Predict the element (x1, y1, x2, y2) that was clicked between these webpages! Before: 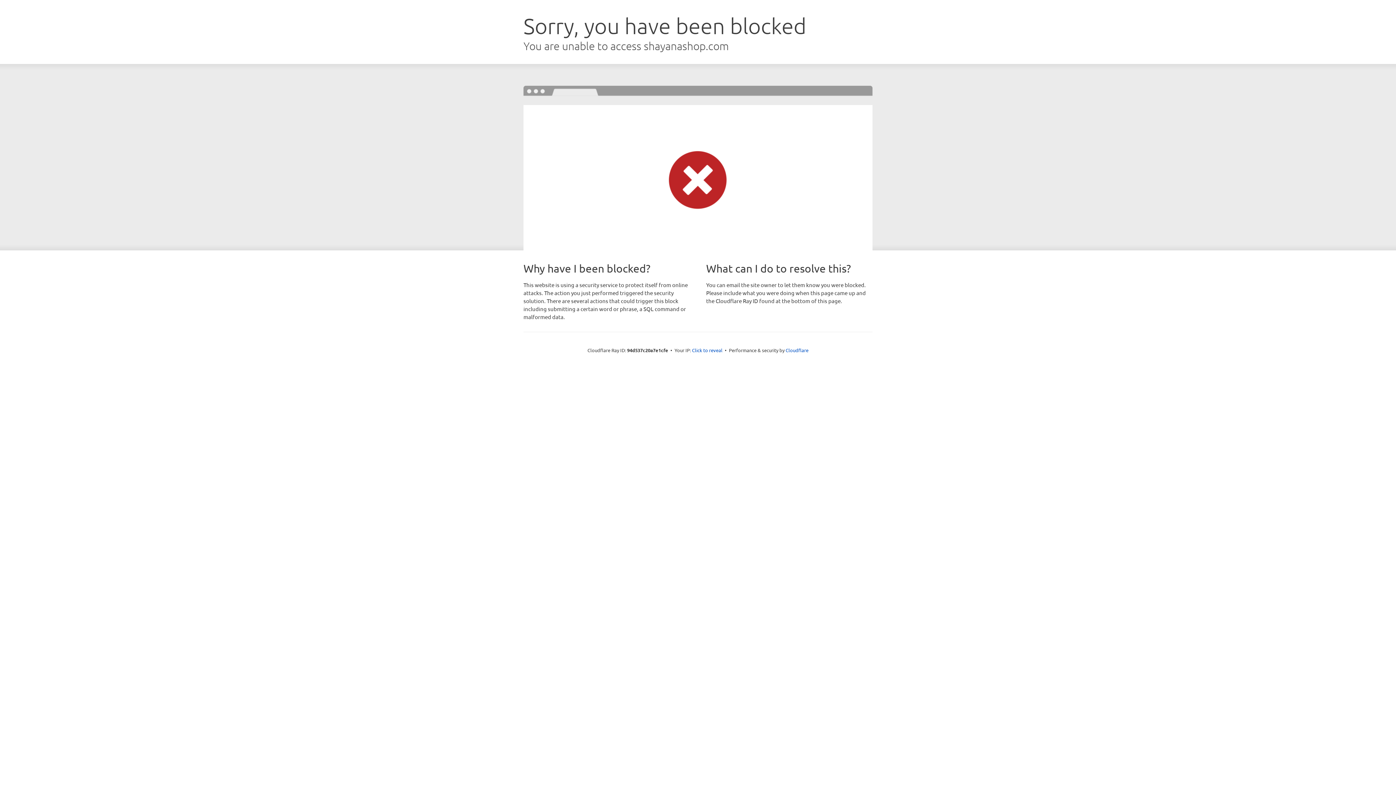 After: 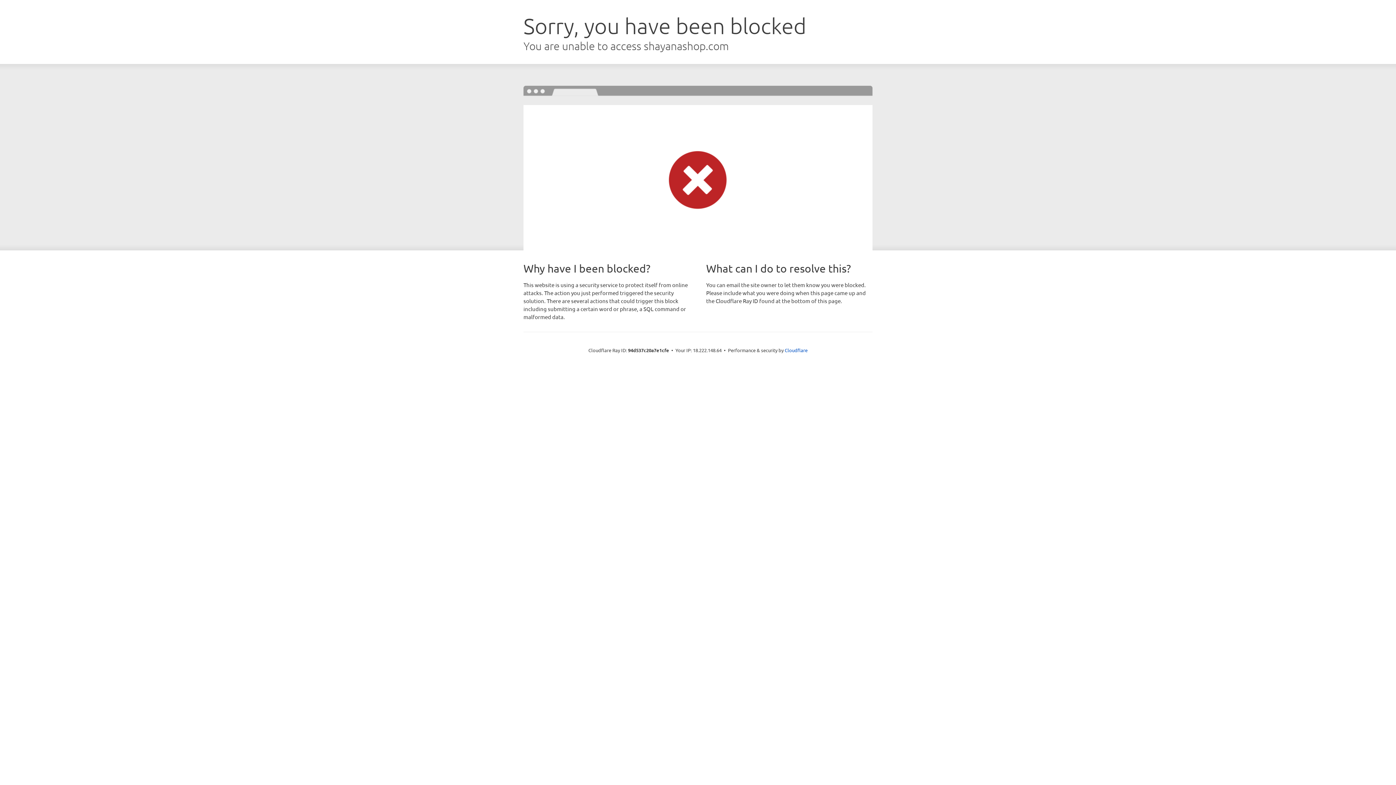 Action: bbox: (692, 346, 722, 353) label: Click to reveal